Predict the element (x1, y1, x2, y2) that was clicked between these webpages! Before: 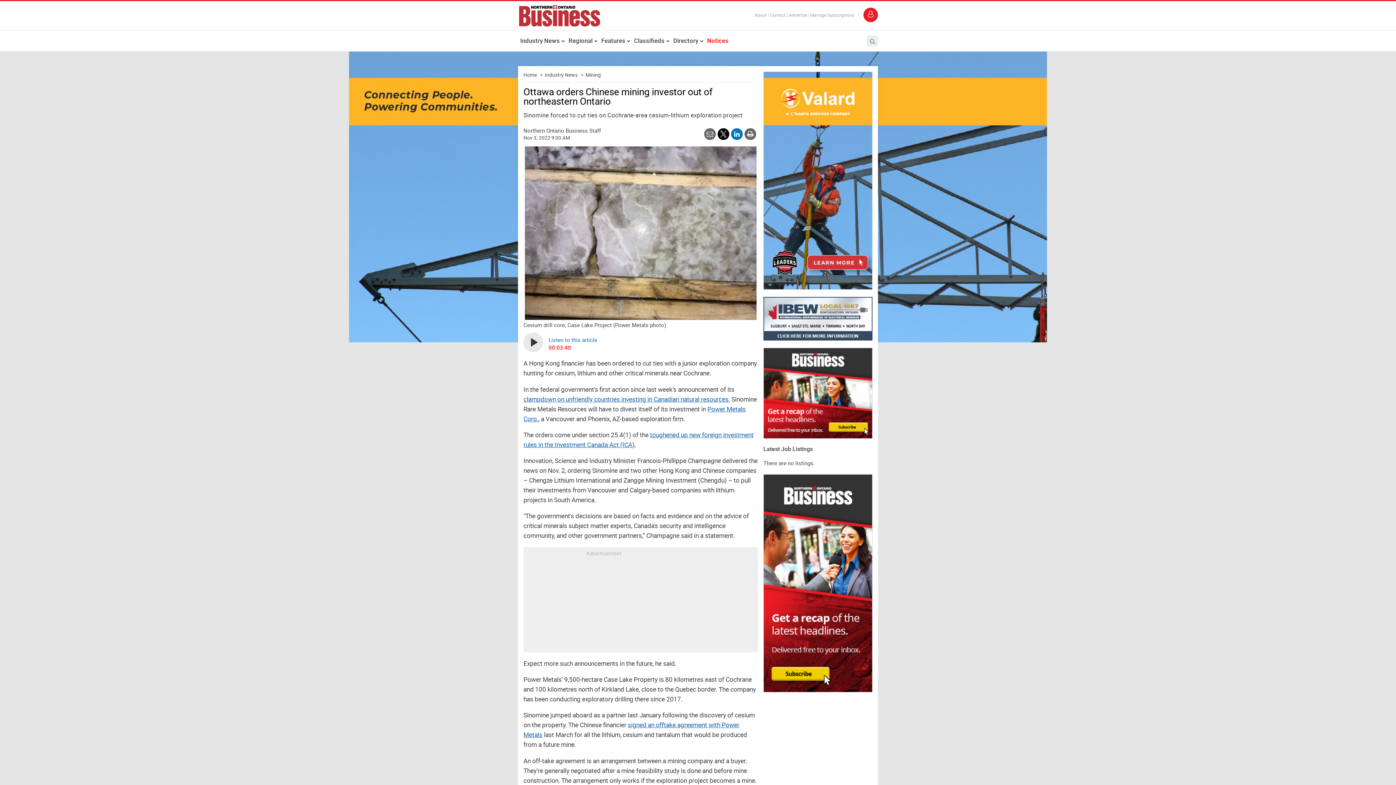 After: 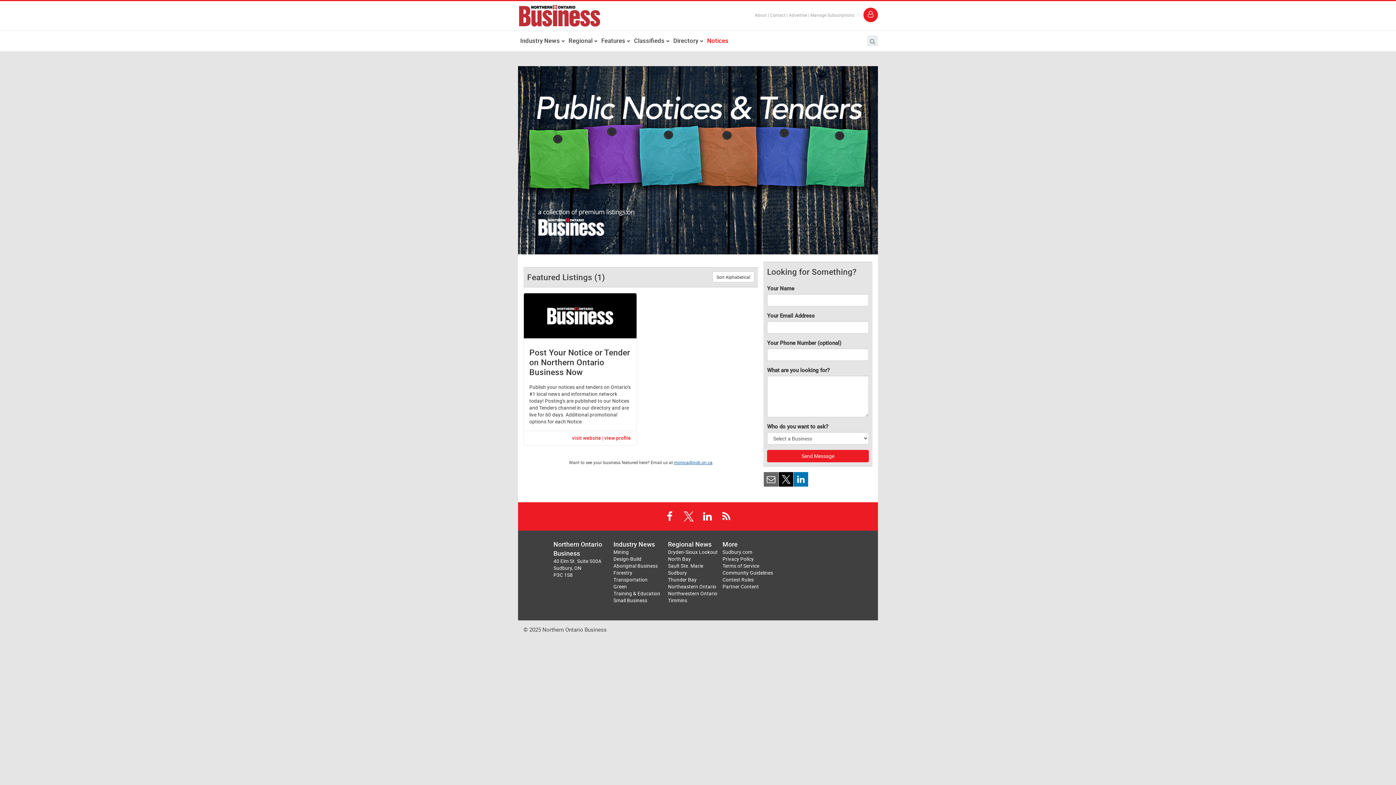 Action: label: Notices bbox: (705, 30, 730, 51)